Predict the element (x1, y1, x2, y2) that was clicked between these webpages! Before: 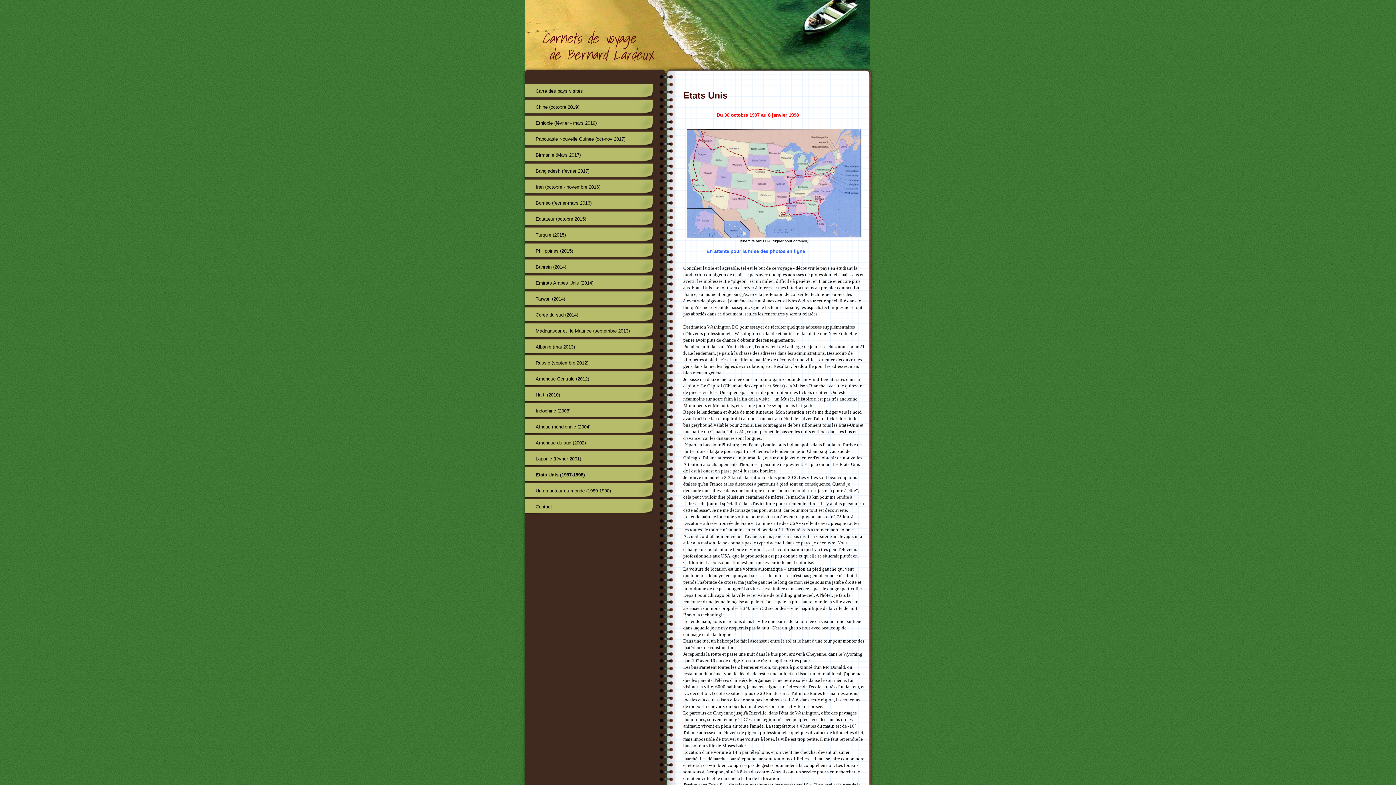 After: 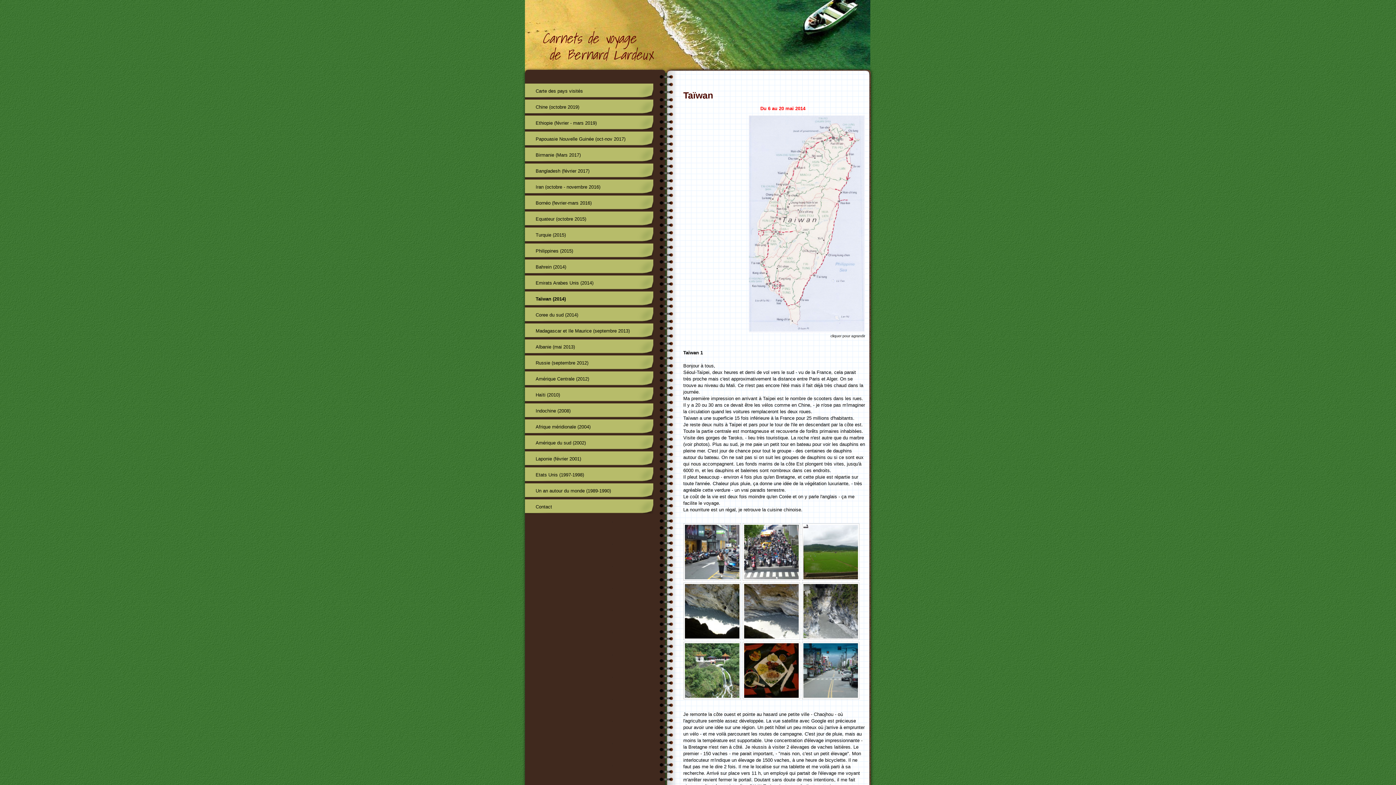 Action: bbox: (524, 291, 653, 306) label: Taïwan (2014)